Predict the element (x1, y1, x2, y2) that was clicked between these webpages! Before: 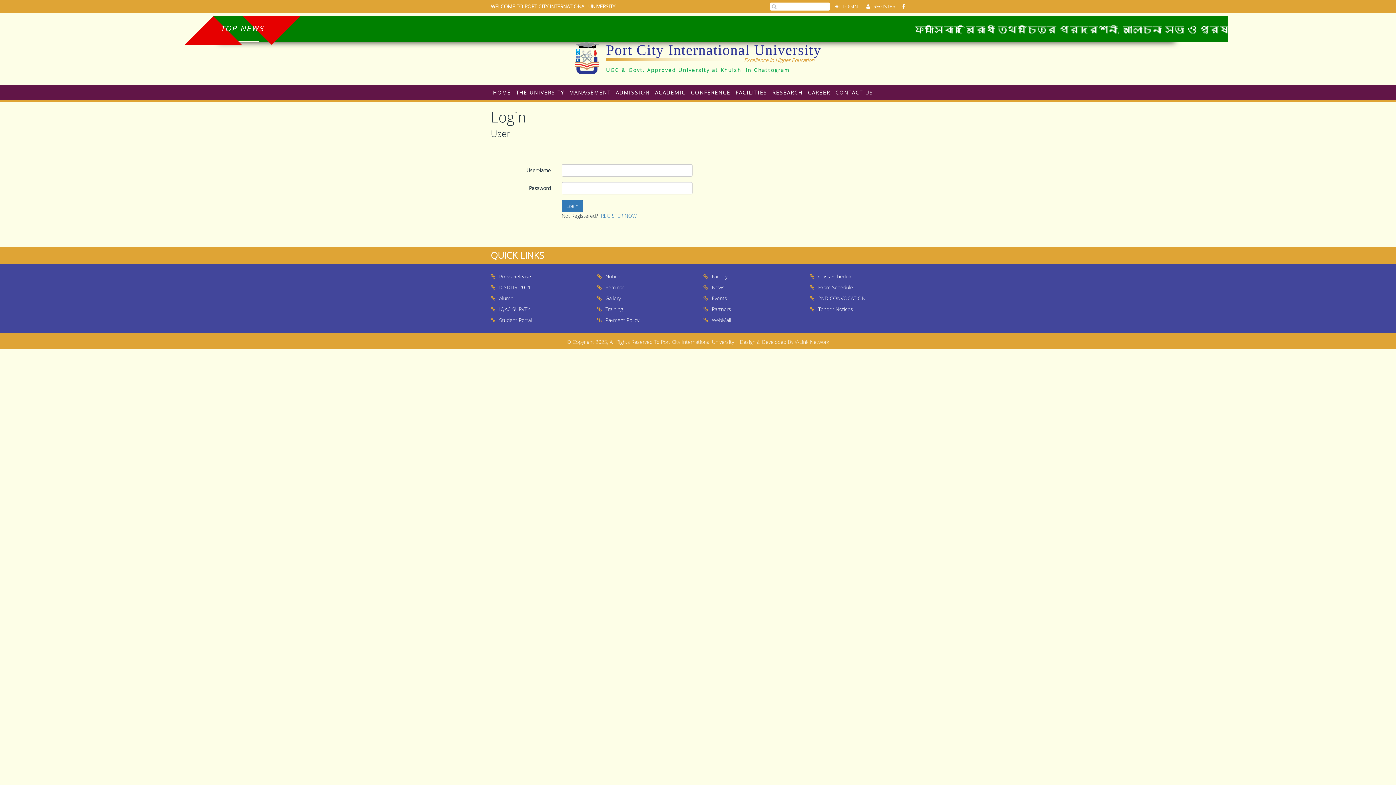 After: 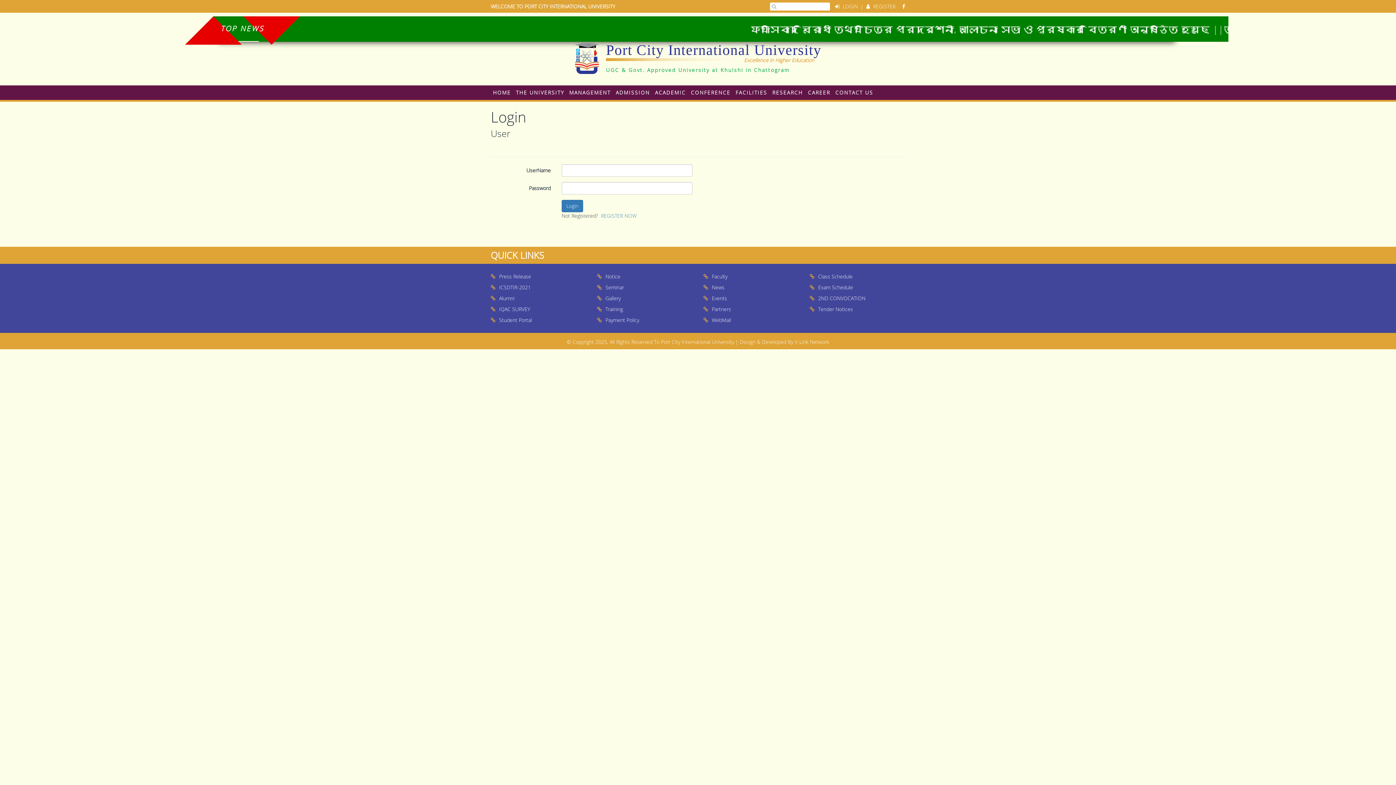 Action: bbox: (835, 2, 859, 9) label:  LOGIN 